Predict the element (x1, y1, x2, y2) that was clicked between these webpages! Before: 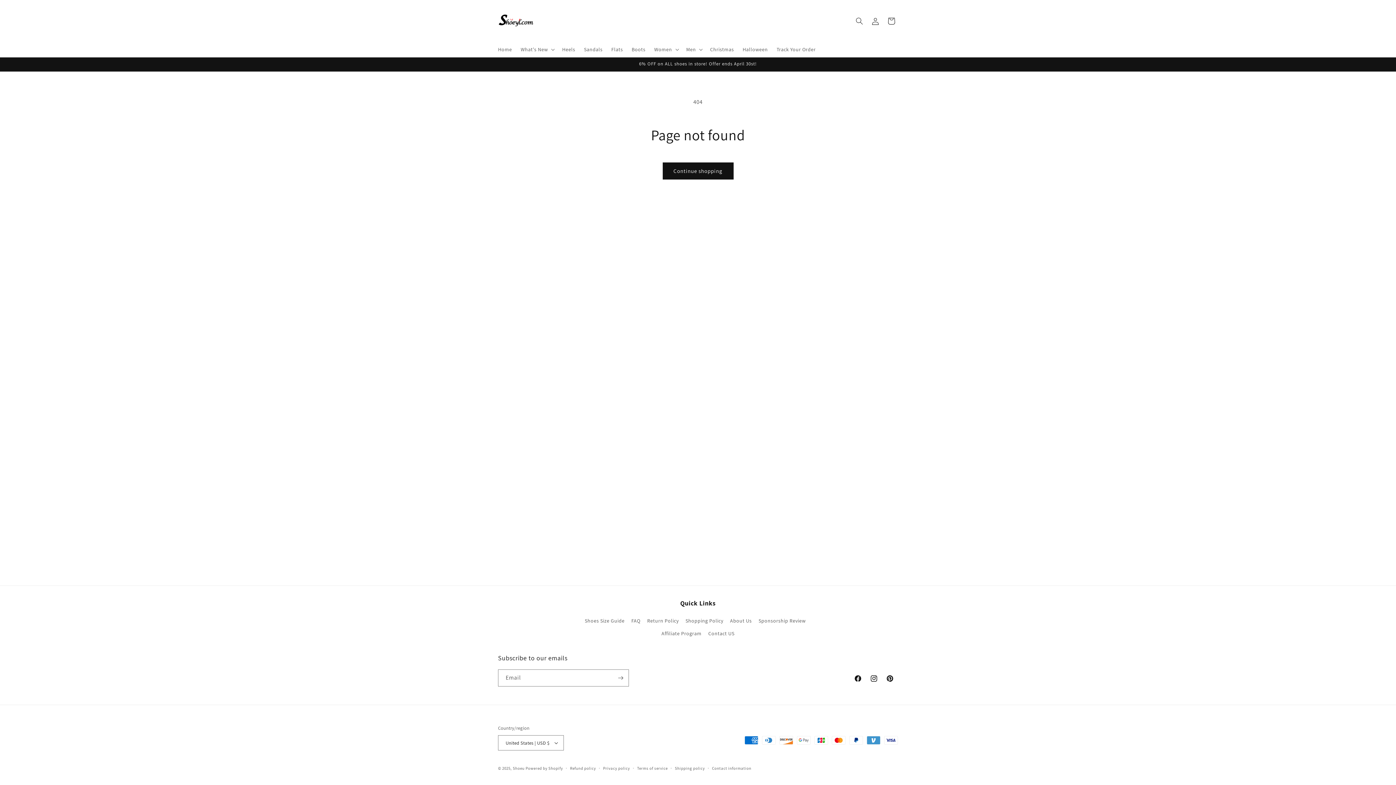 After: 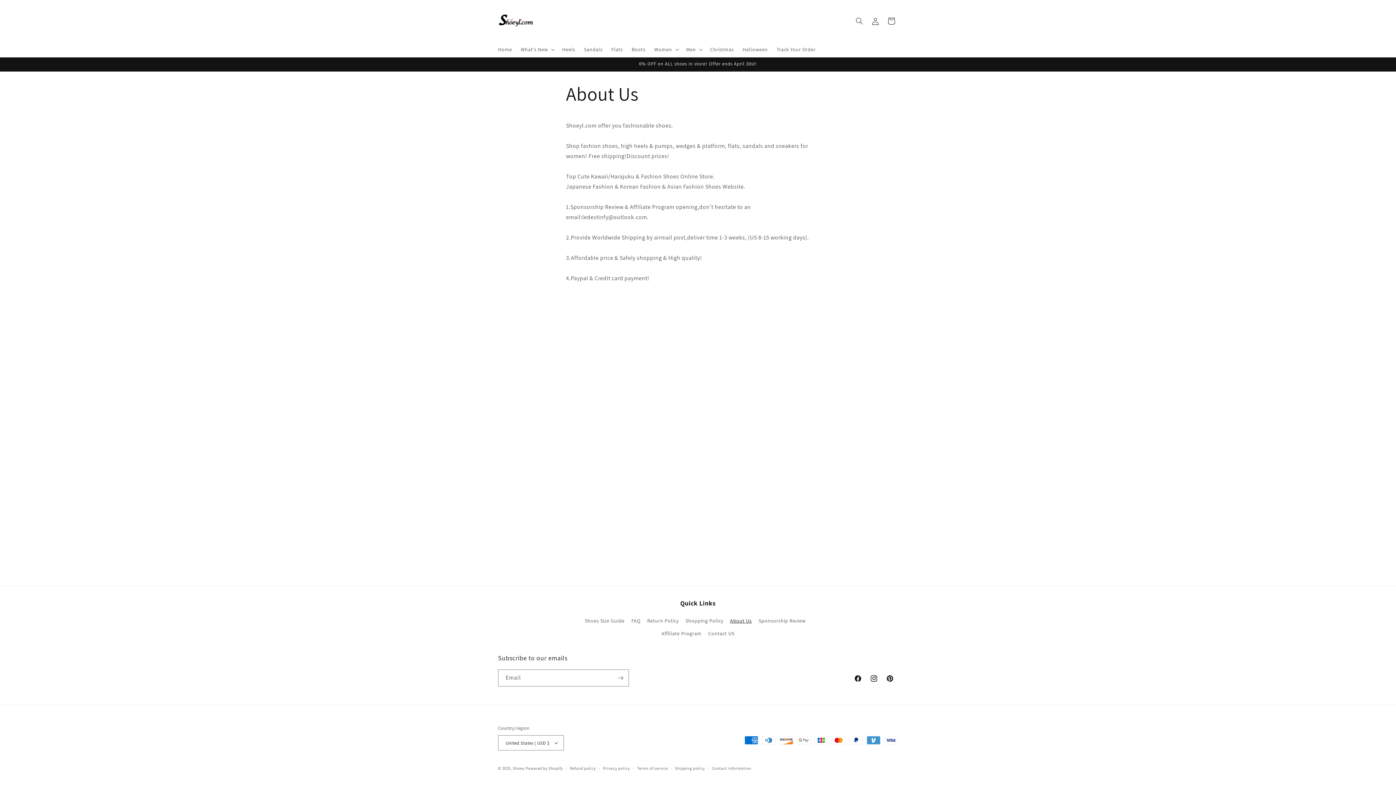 Action: bbox: (730, 614, 752, 627) label: About Us